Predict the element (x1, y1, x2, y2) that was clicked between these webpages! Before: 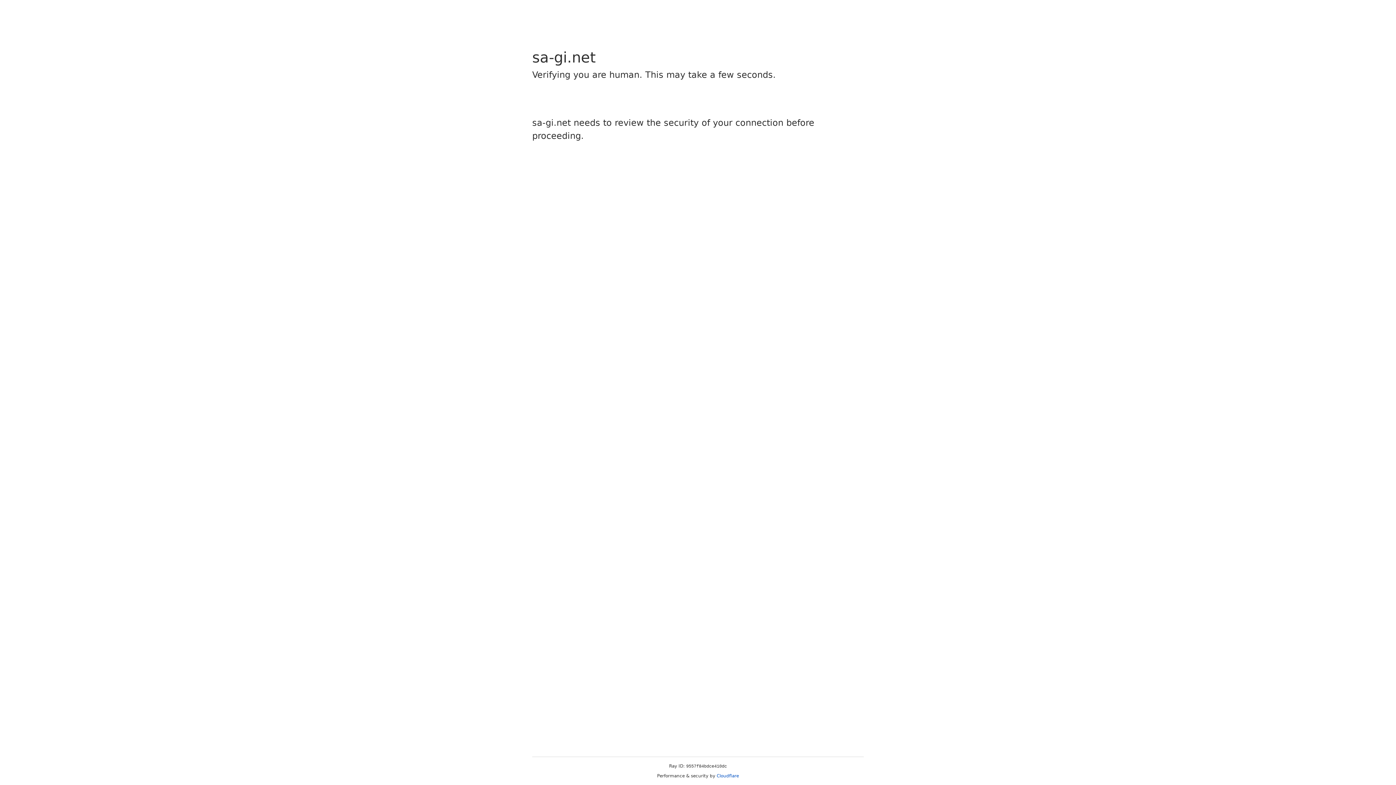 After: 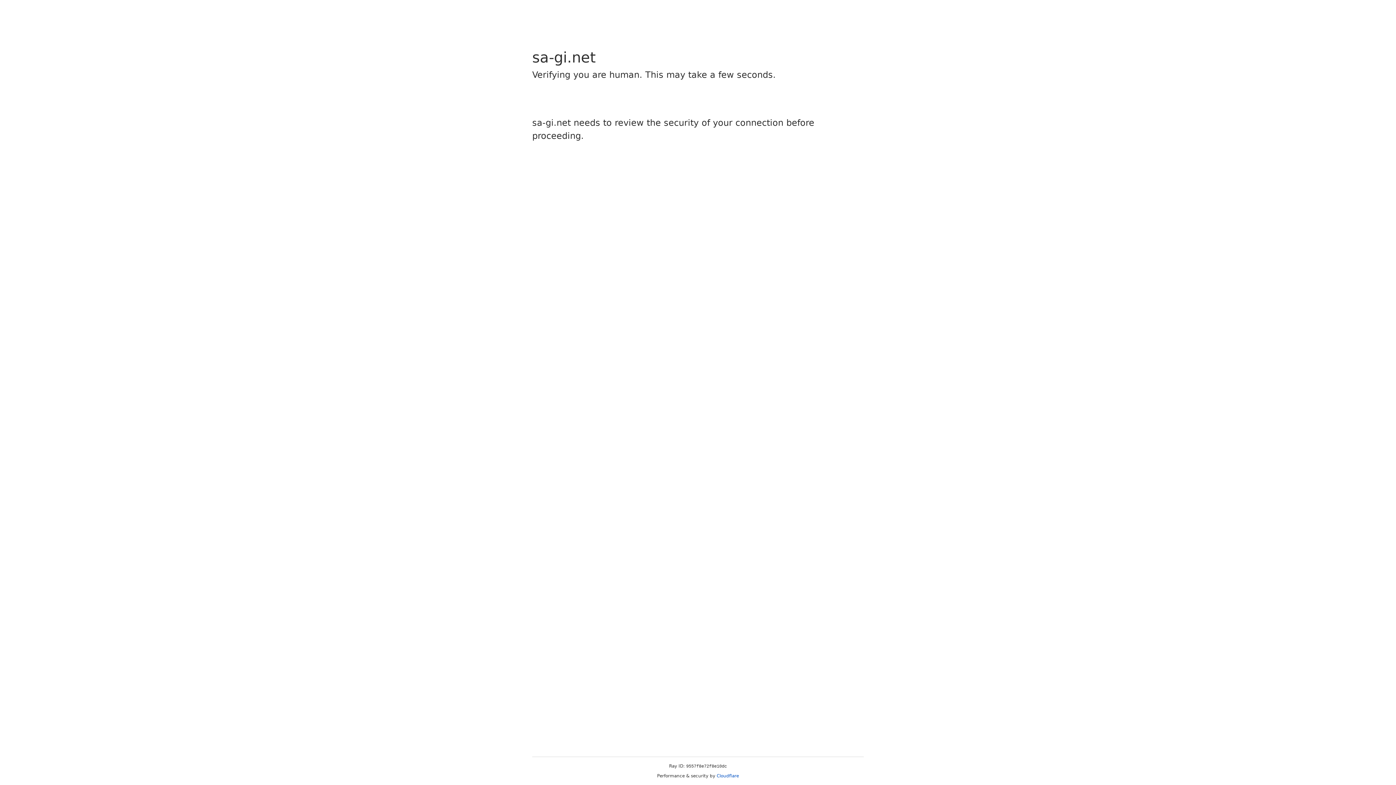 Action: label: Cloudflare bbox: (716, 773, 739, 778)